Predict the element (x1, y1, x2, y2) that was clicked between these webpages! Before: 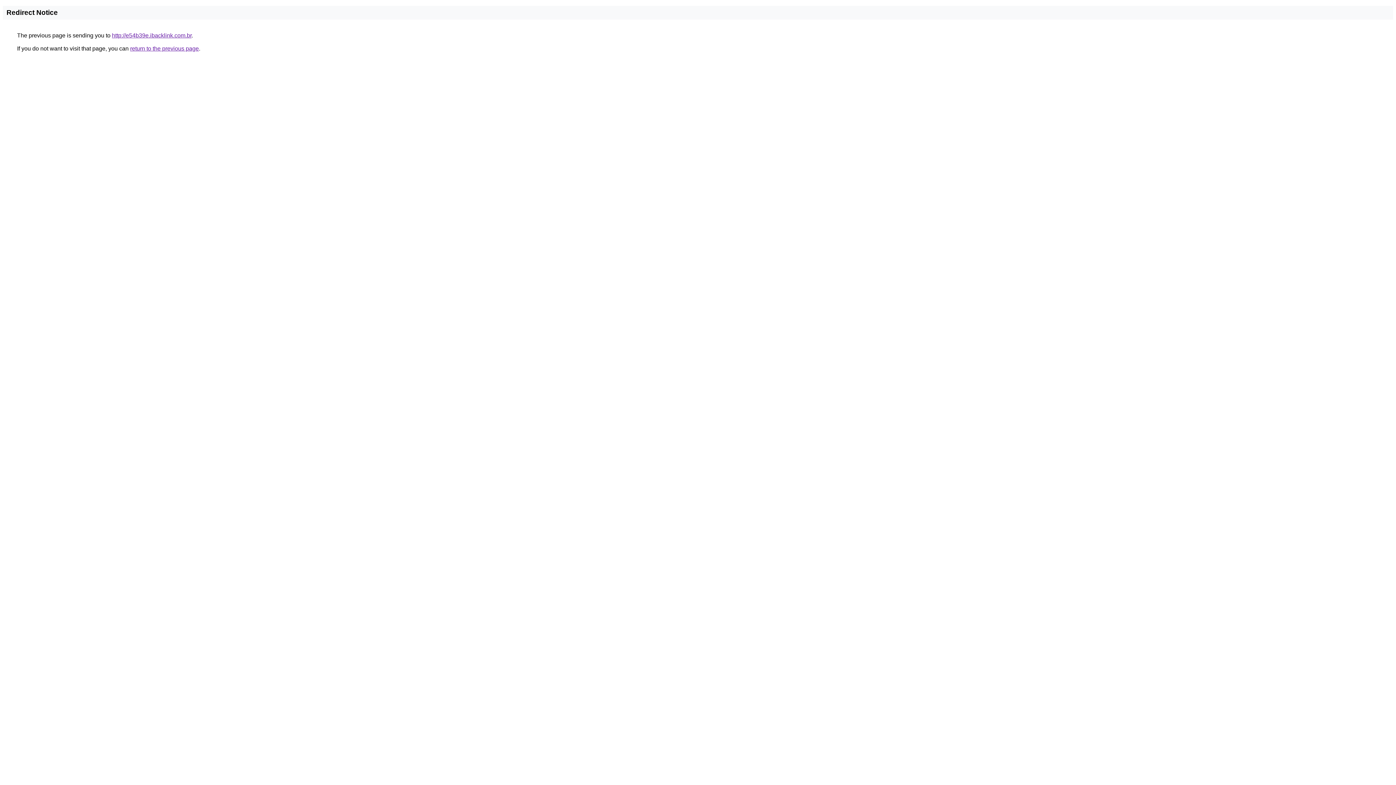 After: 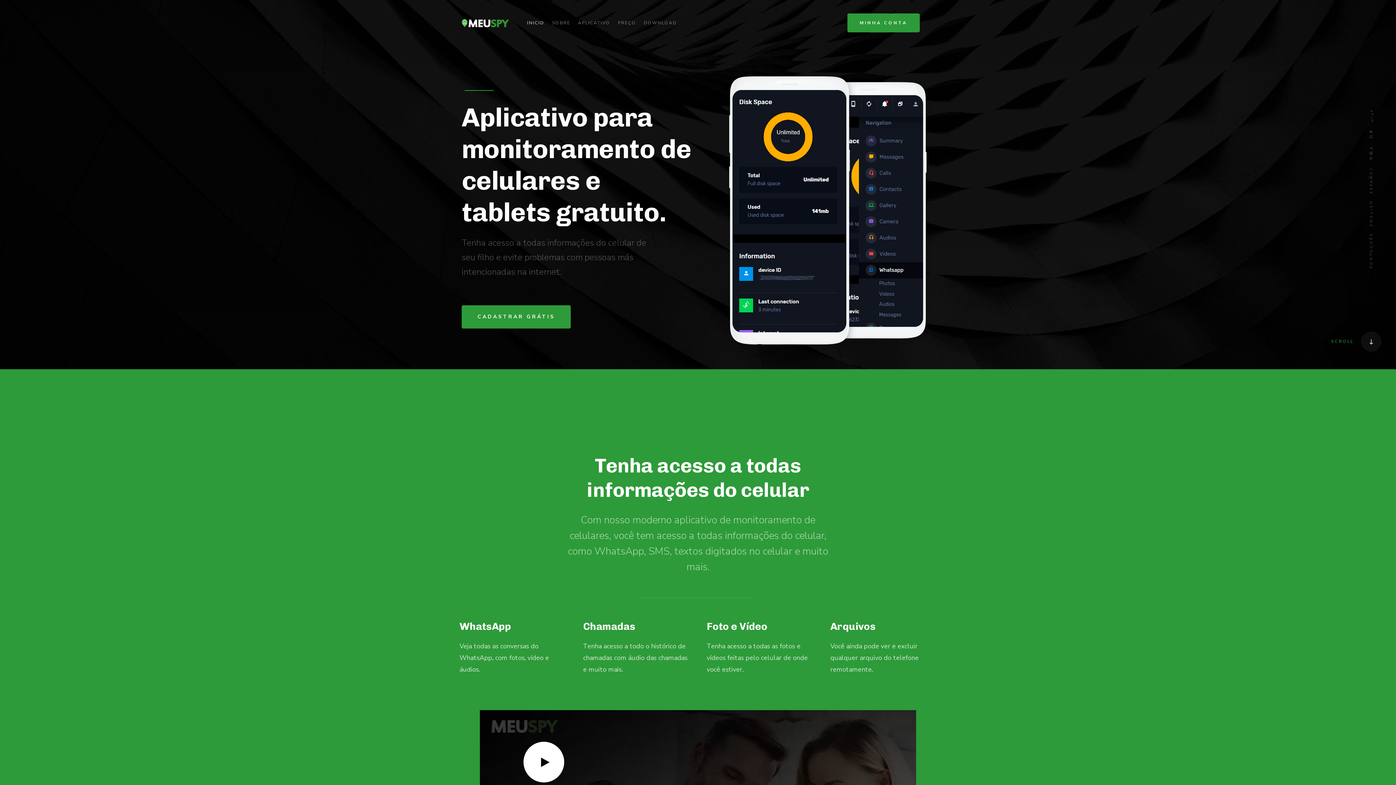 Action: label: http://e54b39e.ibacklink.com.br bbox: (112, 32, 191, 38)